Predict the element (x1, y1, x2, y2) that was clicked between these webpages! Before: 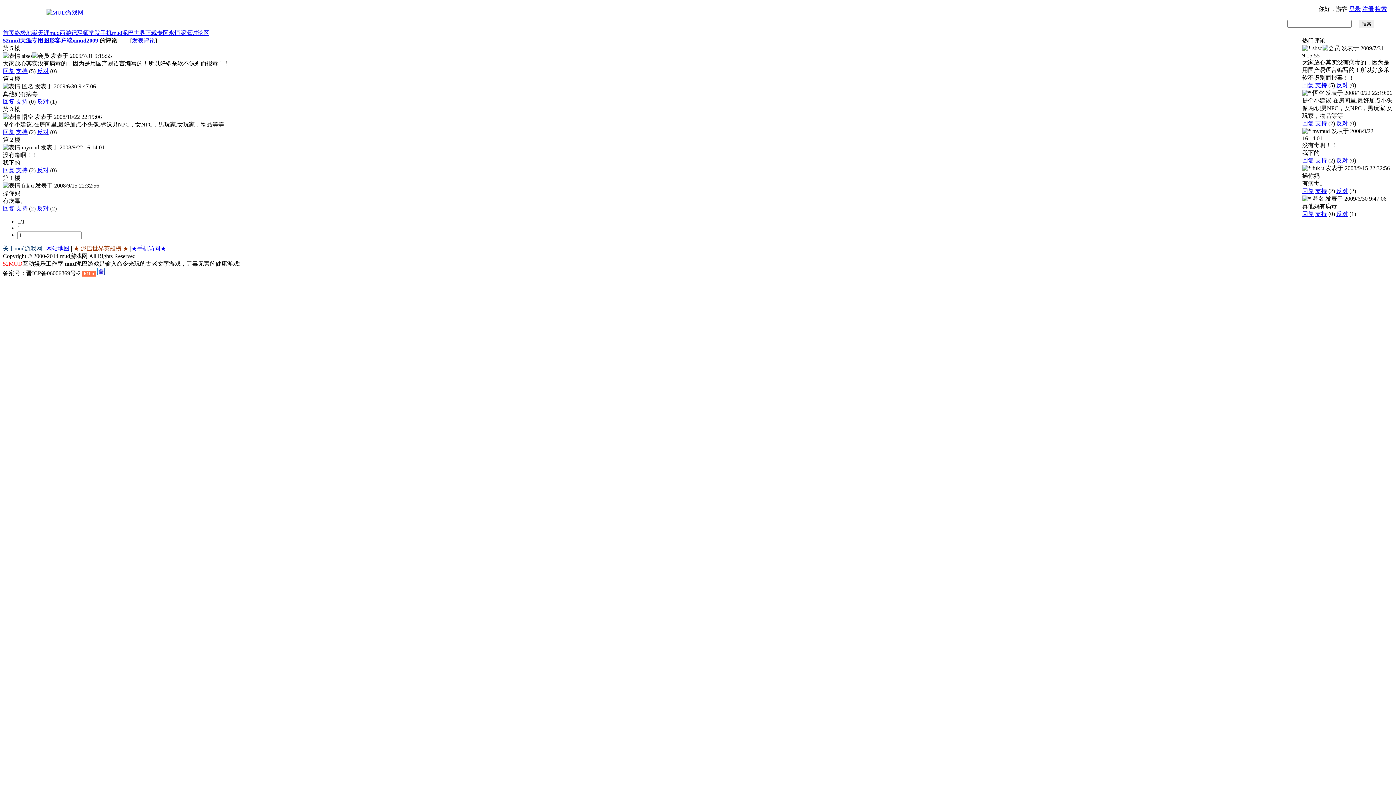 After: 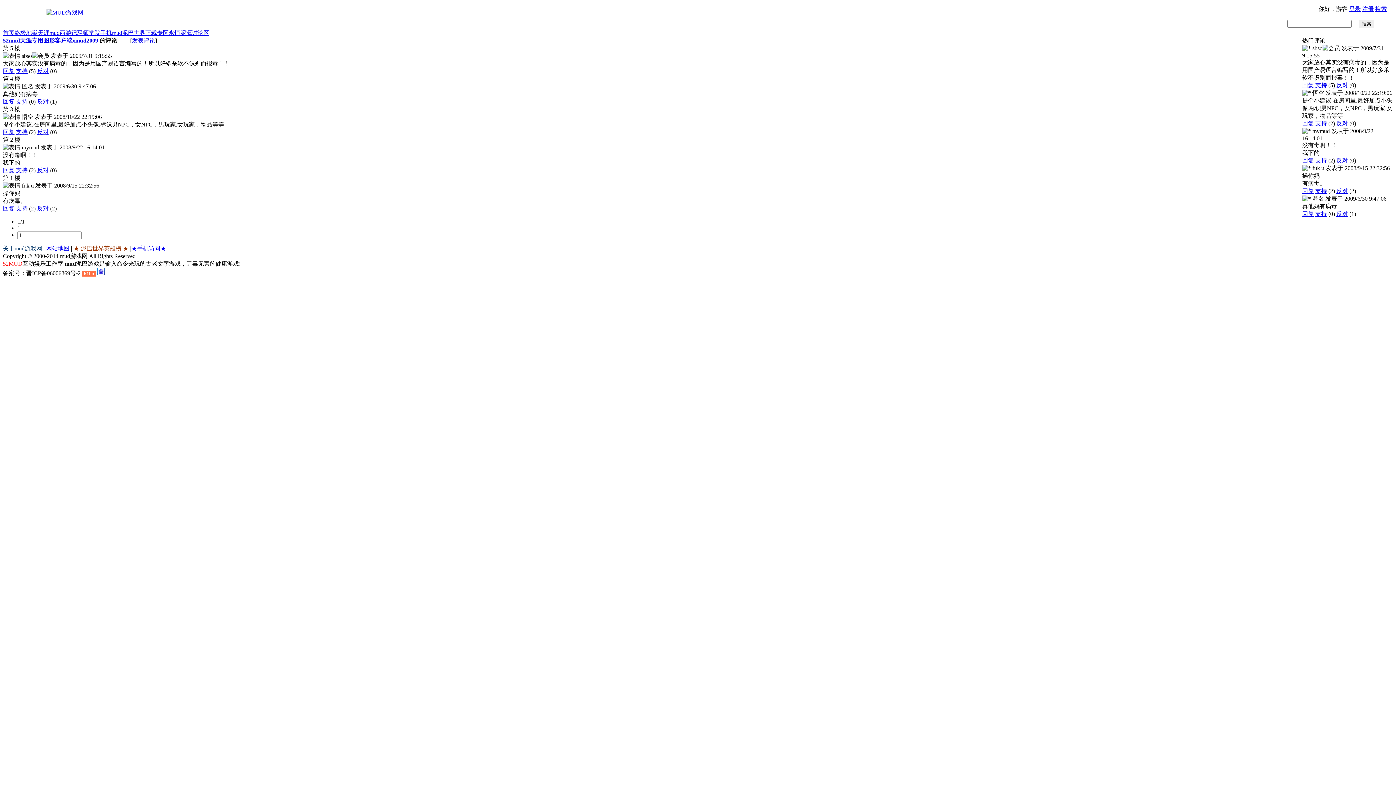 Action: label: 支持 bbox: (1315, 120, 1327, 126)